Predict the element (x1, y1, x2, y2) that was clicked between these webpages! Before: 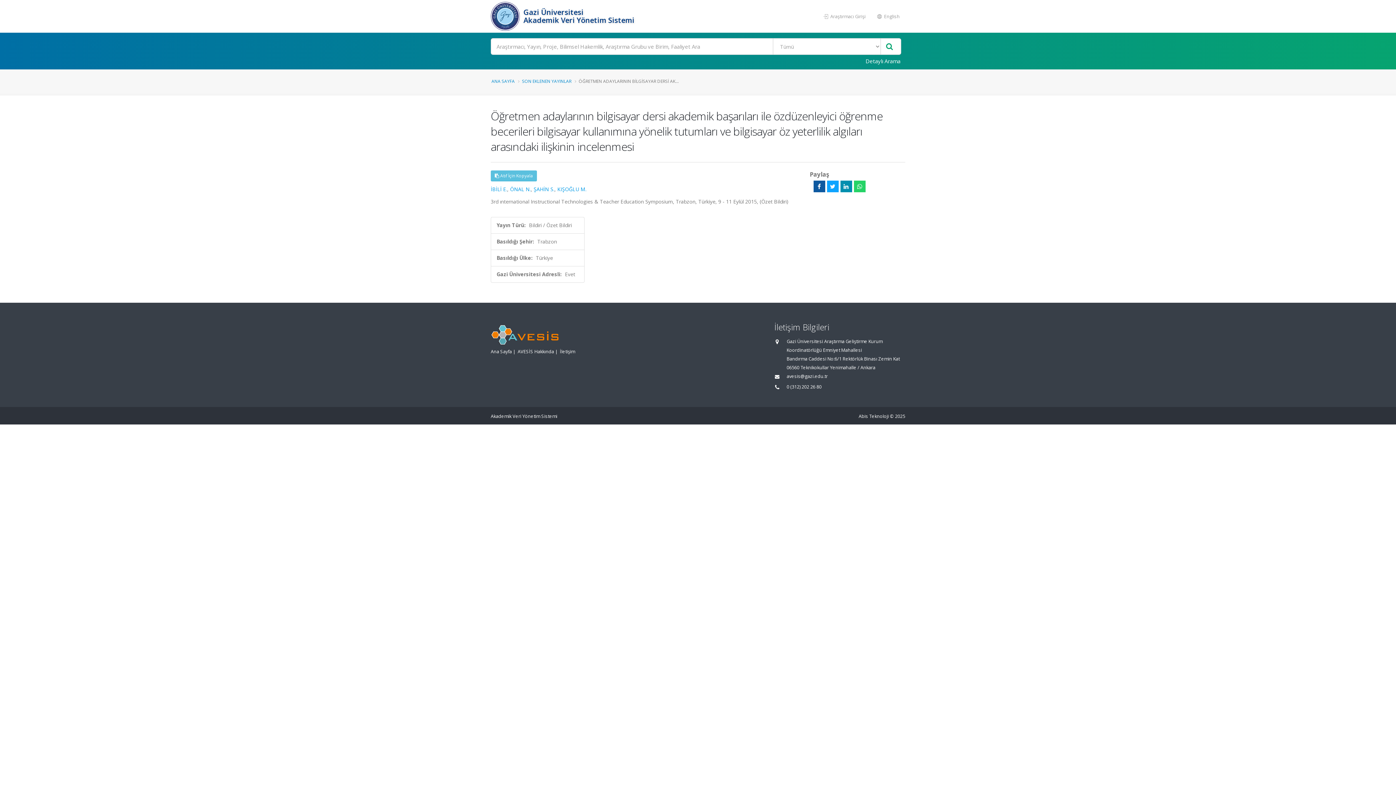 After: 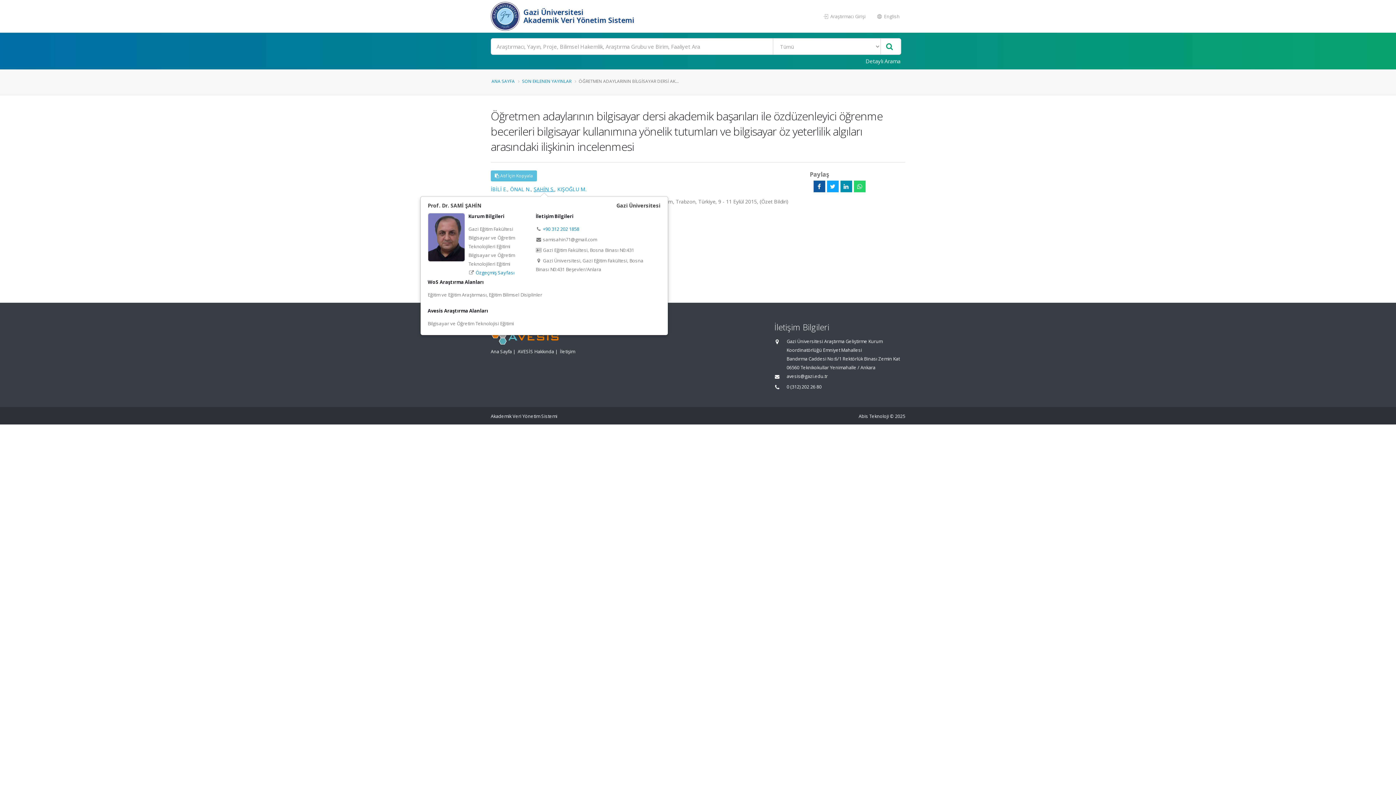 Action: label: ŞAHİN S. bbox: (533, 185, 554, 192)